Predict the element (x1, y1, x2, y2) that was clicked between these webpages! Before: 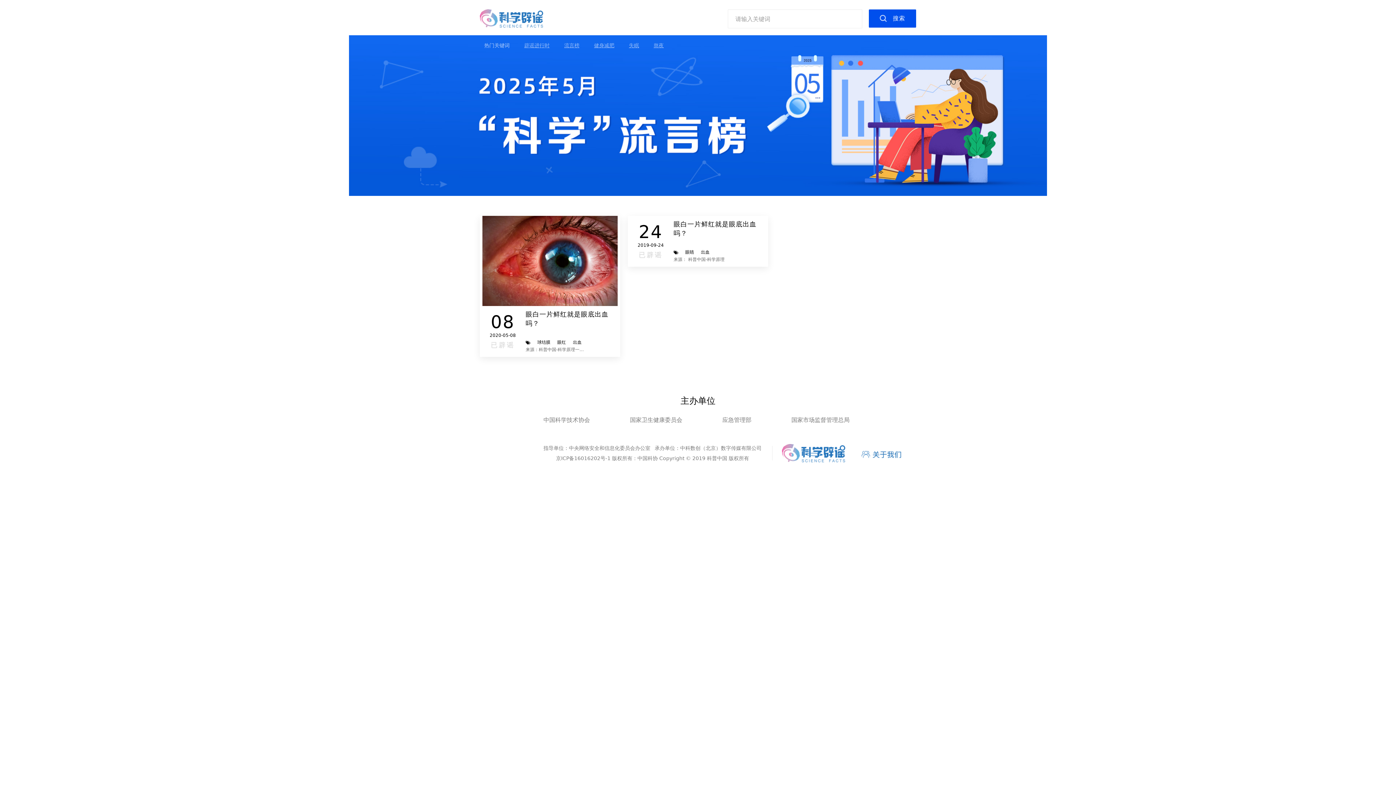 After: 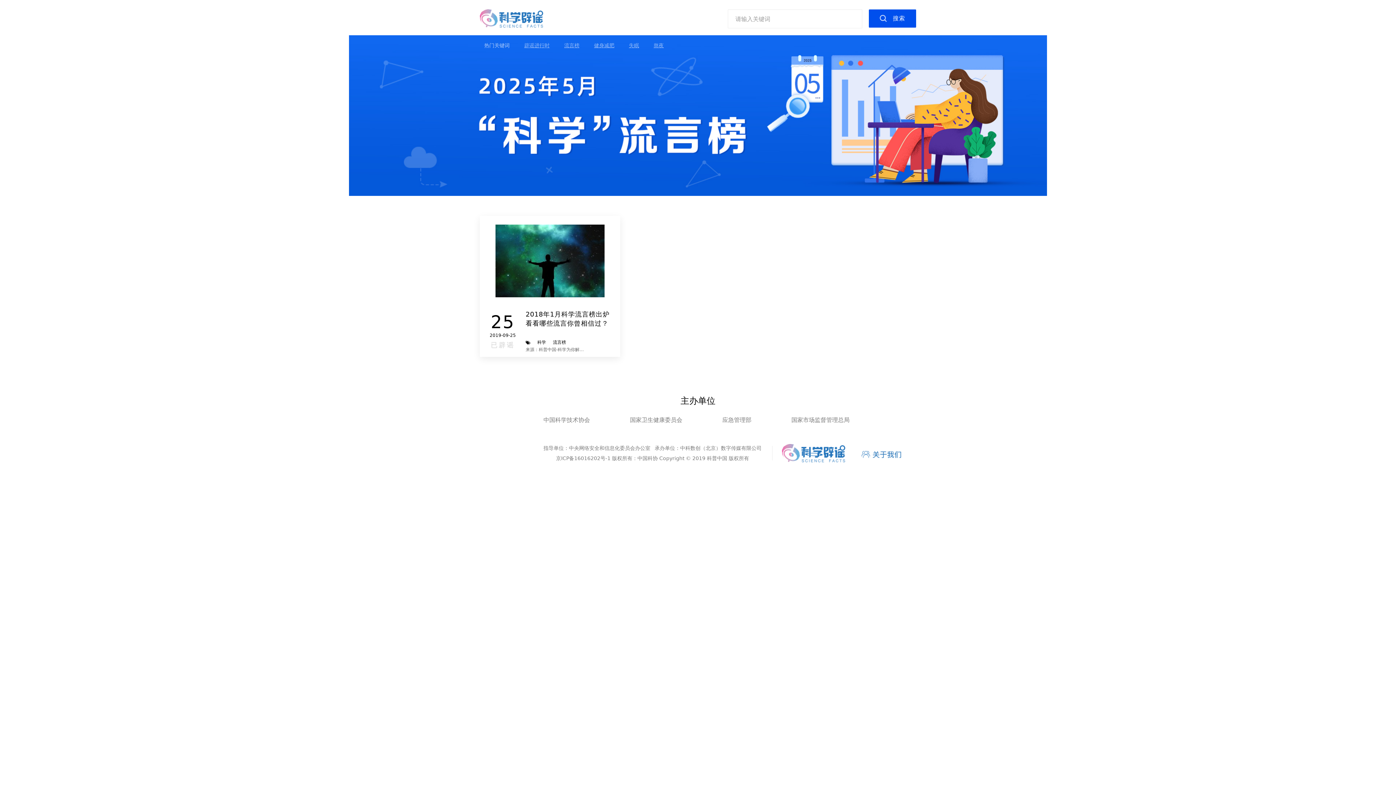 Action: label: 流言榜 bbox: (564, 42, 579, 48)